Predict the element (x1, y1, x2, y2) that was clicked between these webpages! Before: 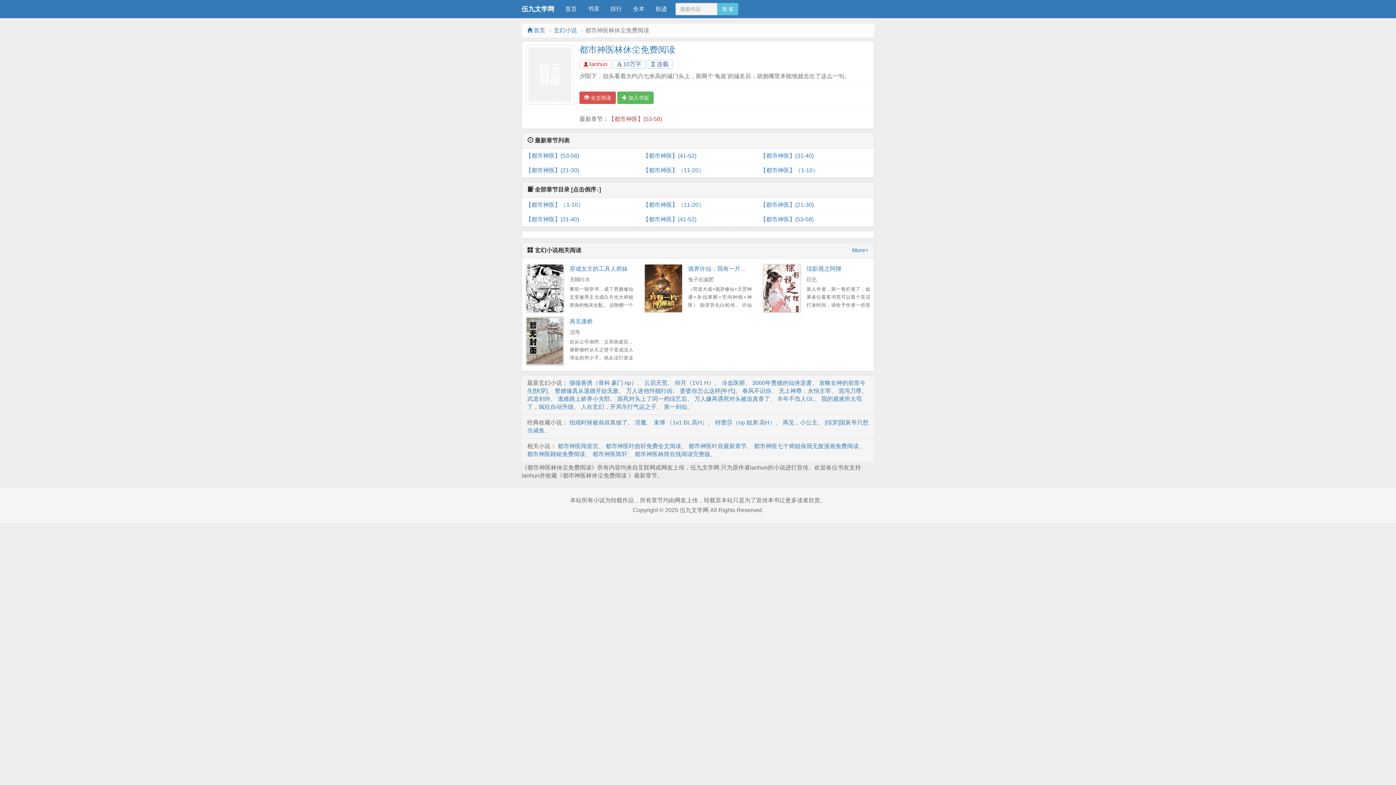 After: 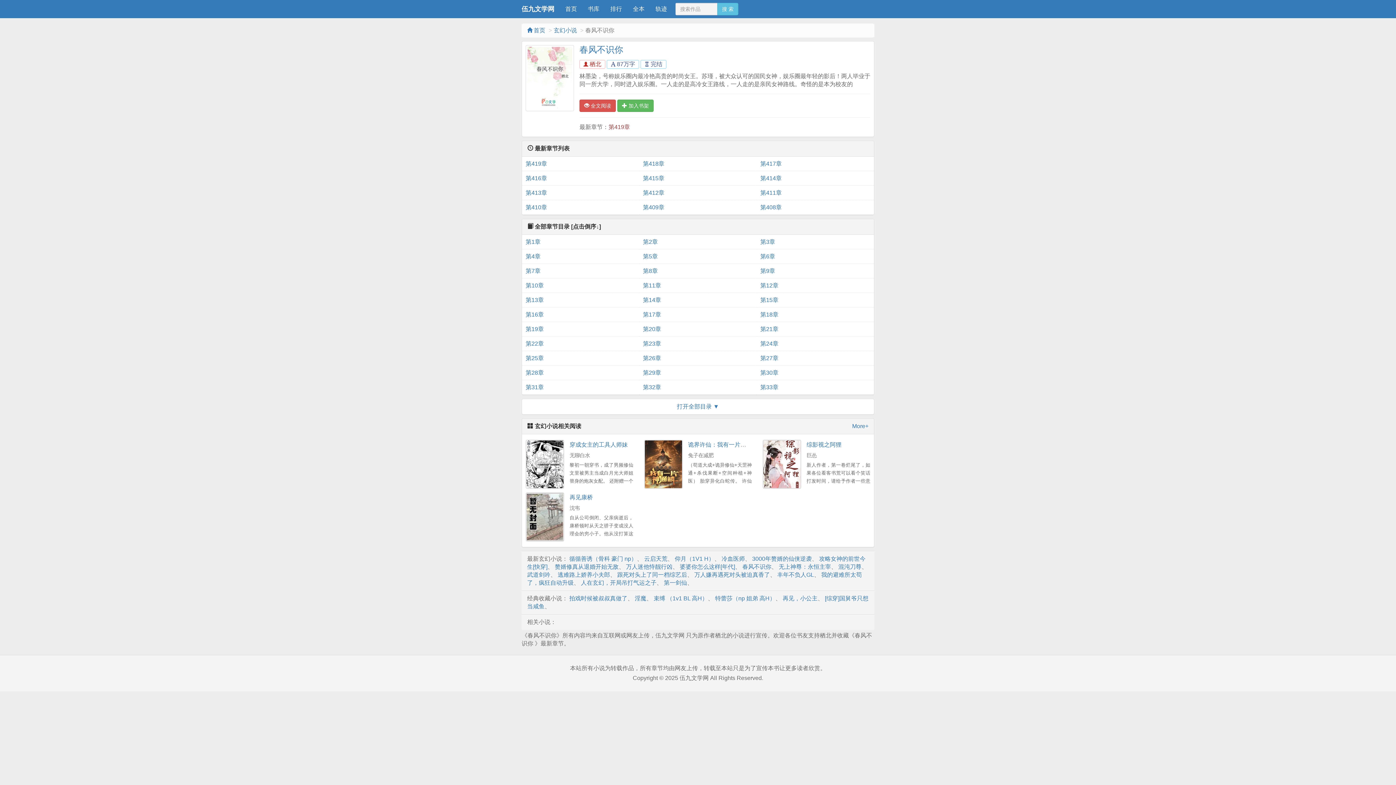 Action: label: 春风不识你 bbox: (742, 387, 771, 394)